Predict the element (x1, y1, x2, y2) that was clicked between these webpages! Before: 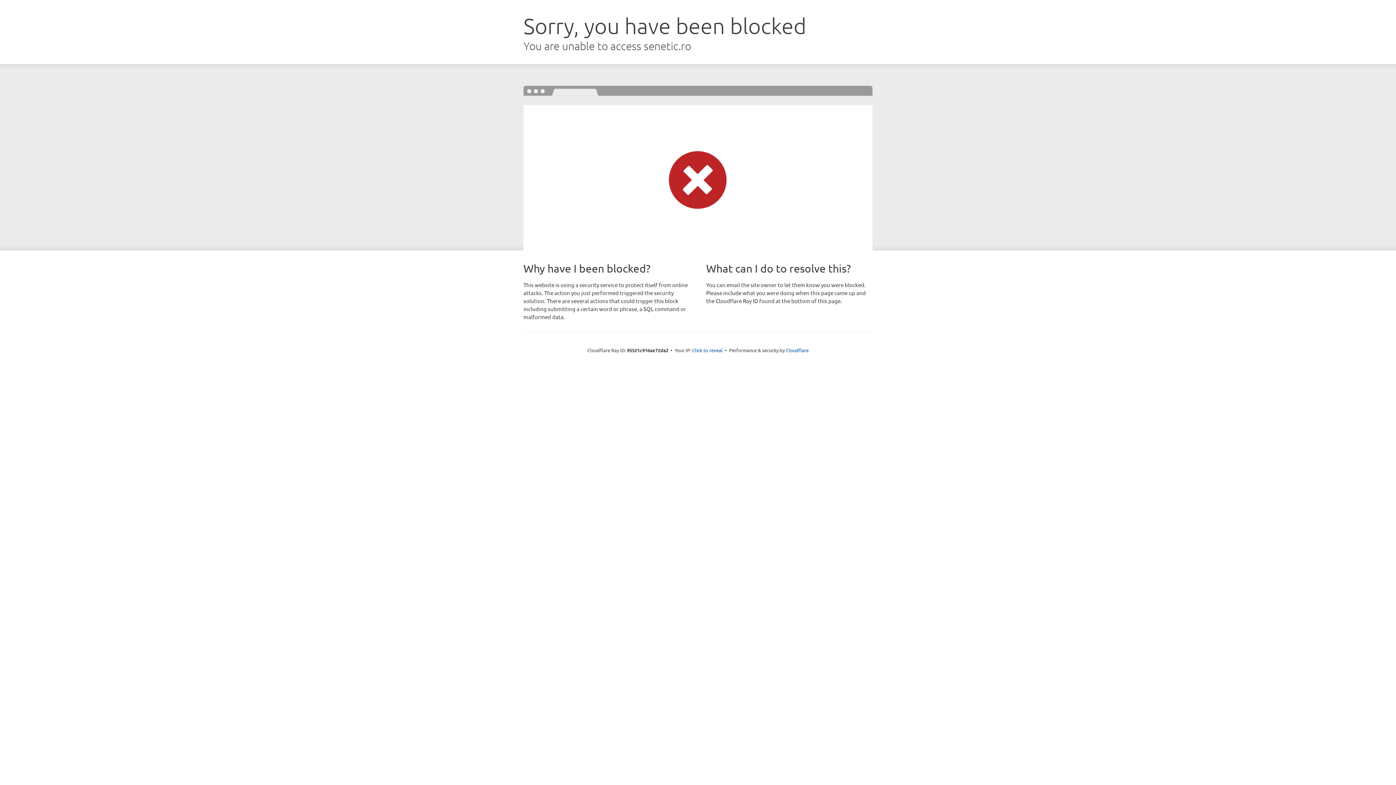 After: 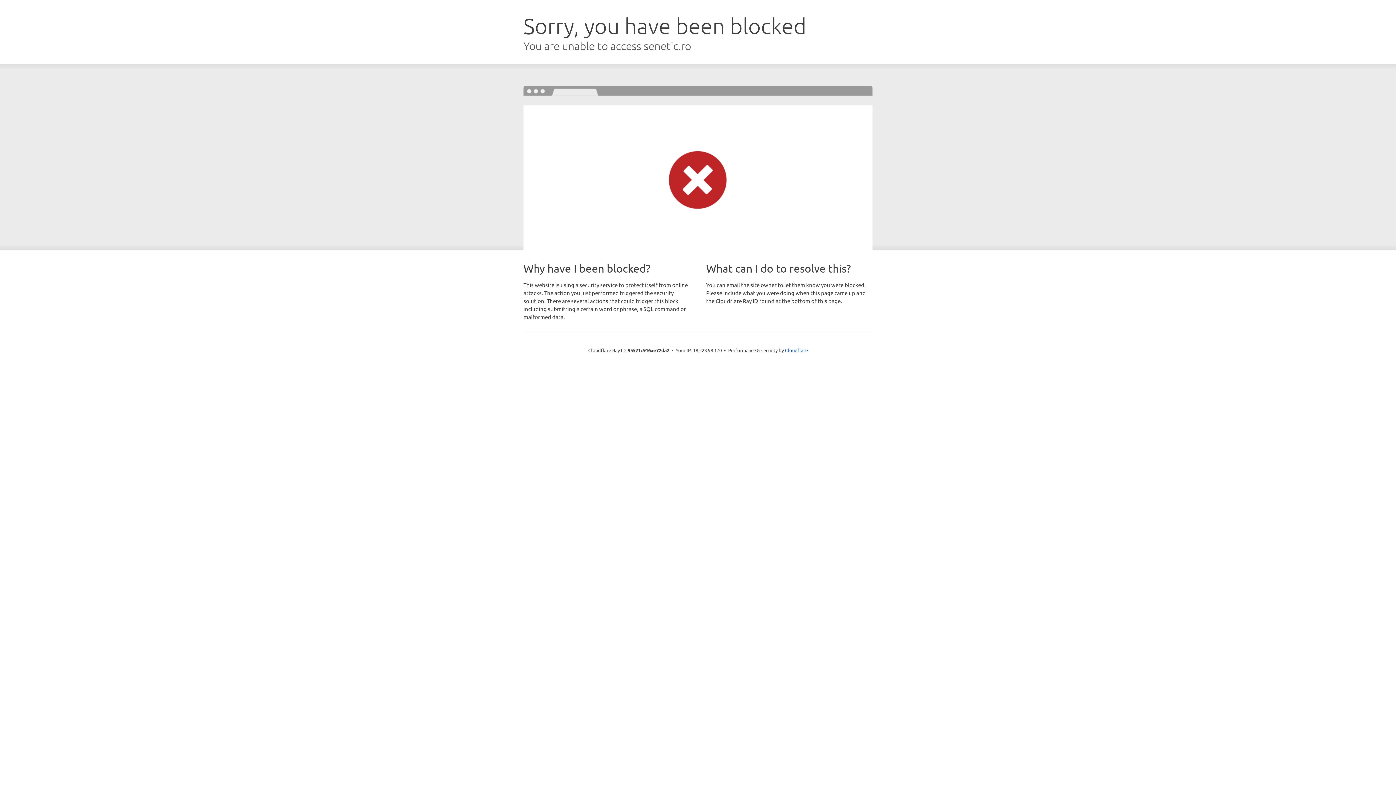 Action: bbox: (692, 346, 722, 353) label: Click to reveal